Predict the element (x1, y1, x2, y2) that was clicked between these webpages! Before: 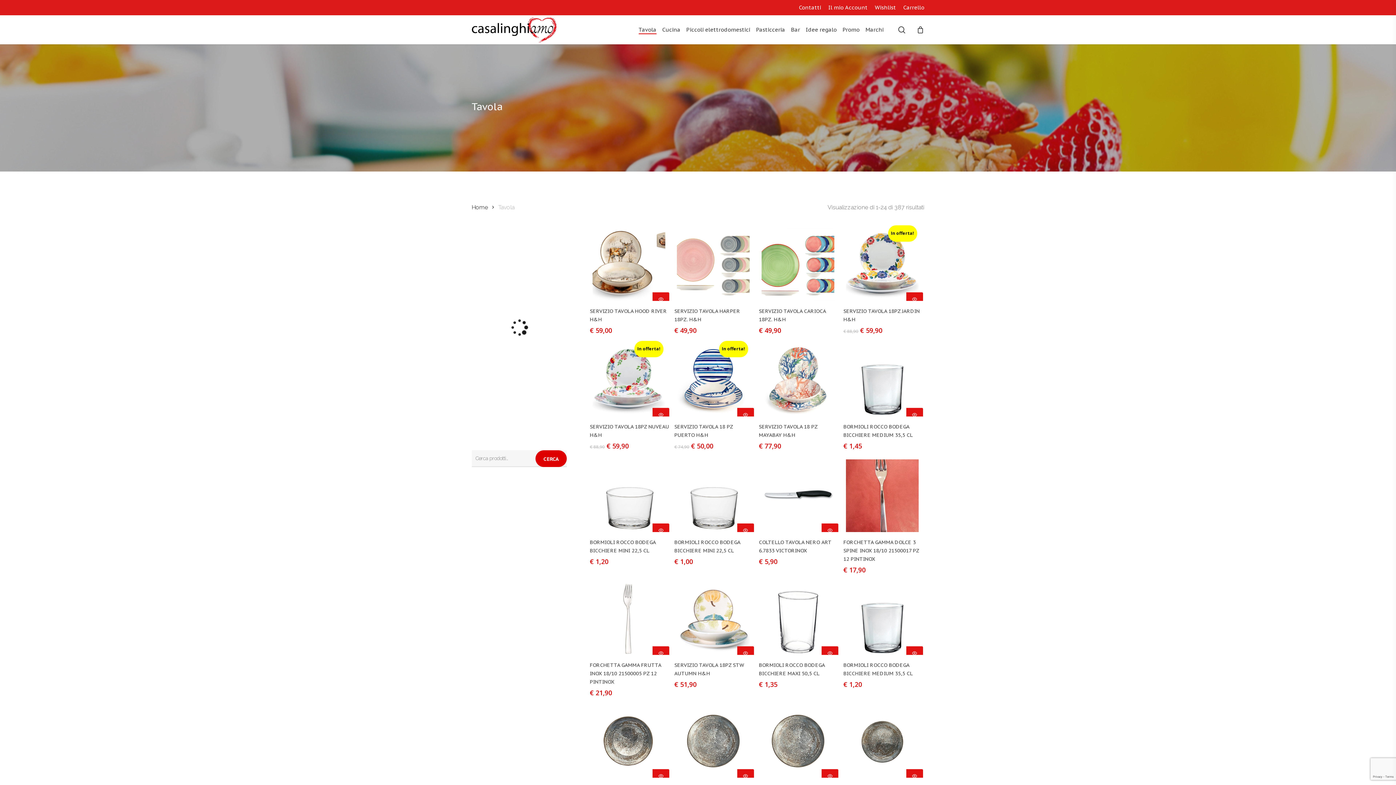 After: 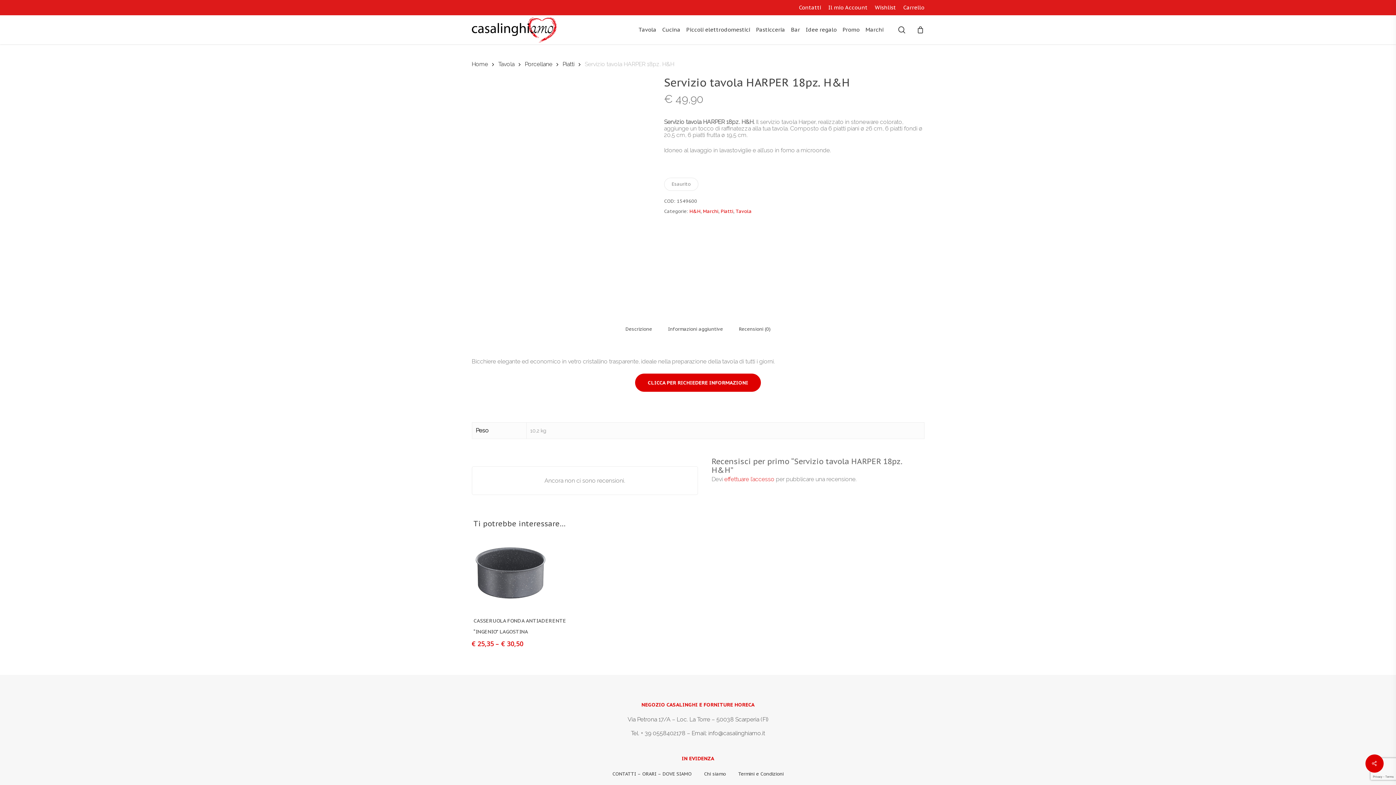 Action: label: Servizio tavola HARPER 18pz. H&H bbox: (674, 228, 754, 300)